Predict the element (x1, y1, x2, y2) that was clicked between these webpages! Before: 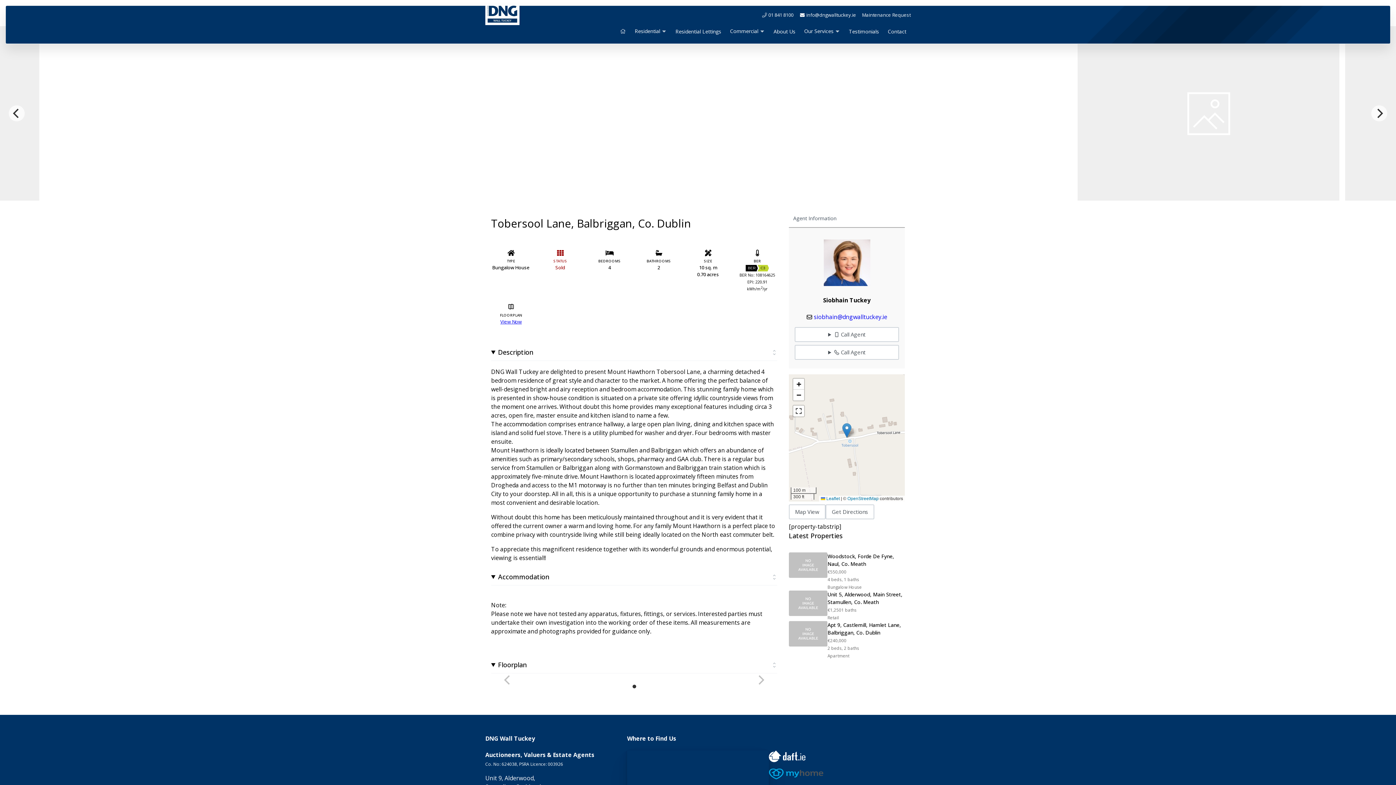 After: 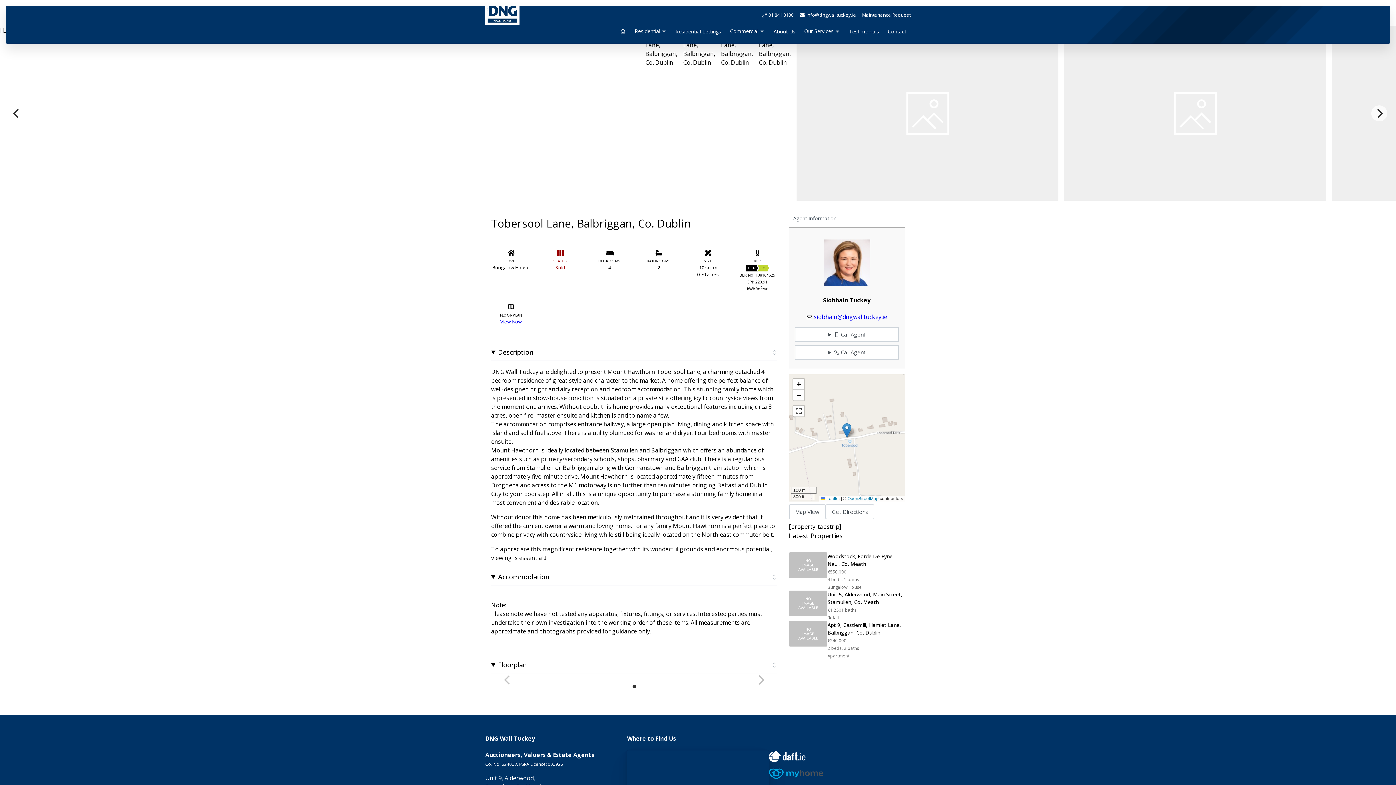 Action: label: Previous bbox: (8, 105, 24, 121)